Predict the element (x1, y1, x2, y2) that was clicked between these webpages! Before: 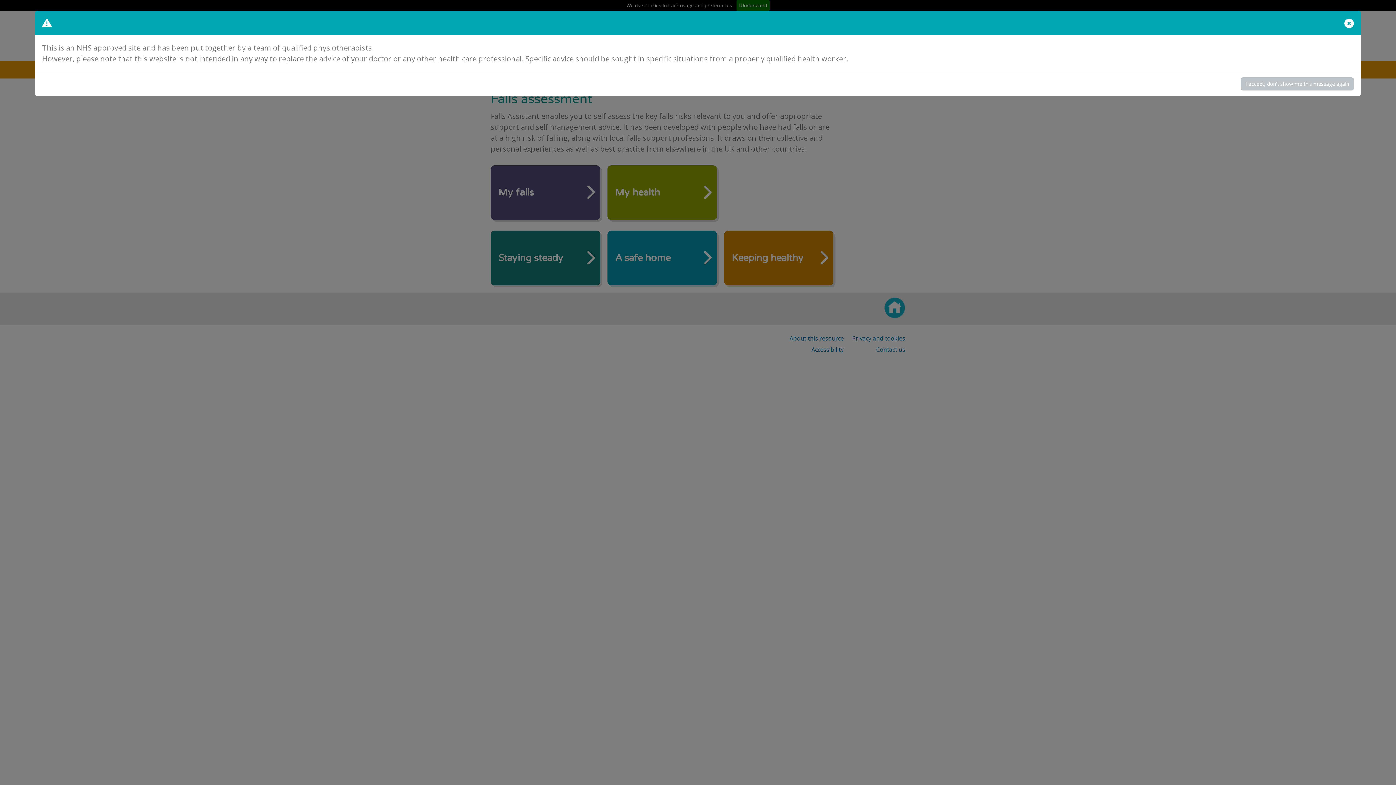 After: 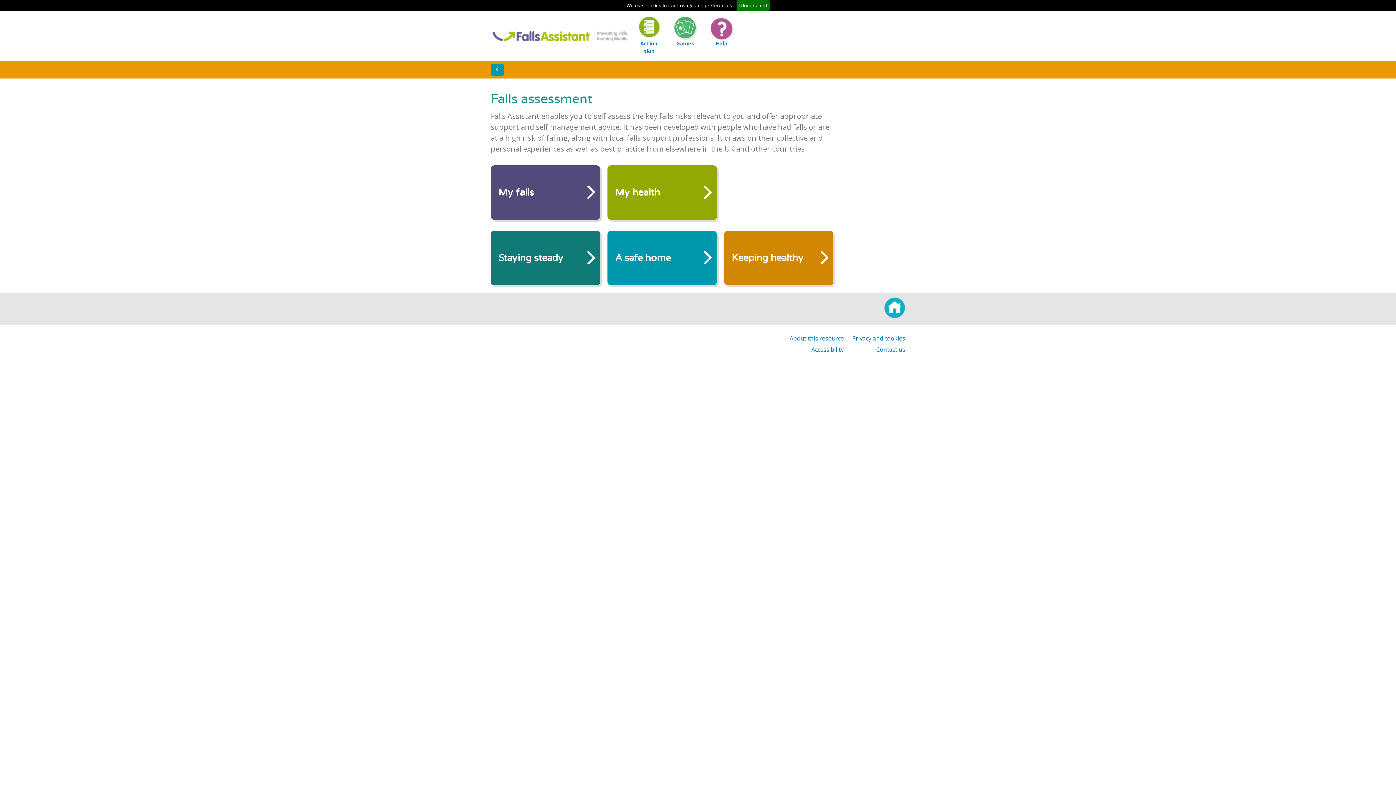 Action: bbox: (1241, 77, 1354, 90) label: I accept, don't show me this message again